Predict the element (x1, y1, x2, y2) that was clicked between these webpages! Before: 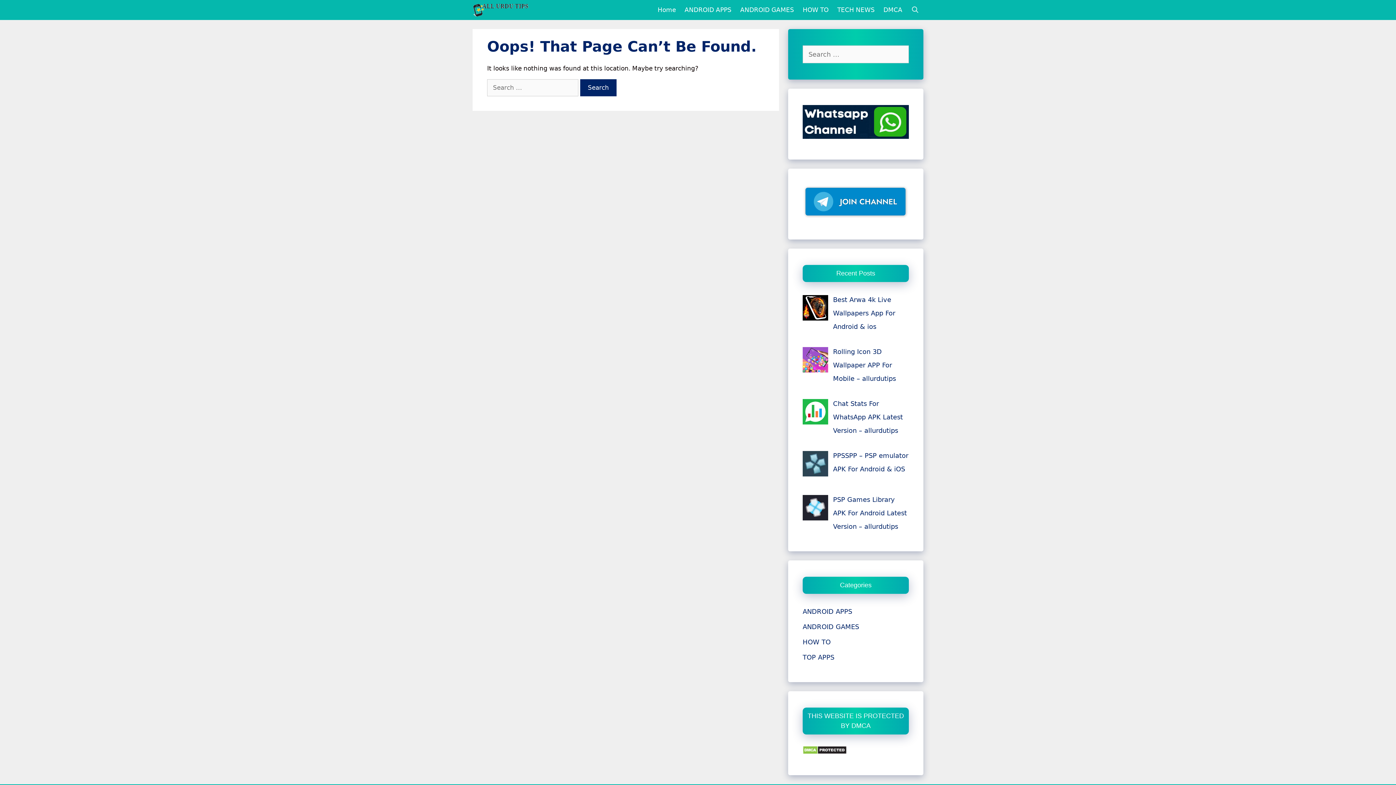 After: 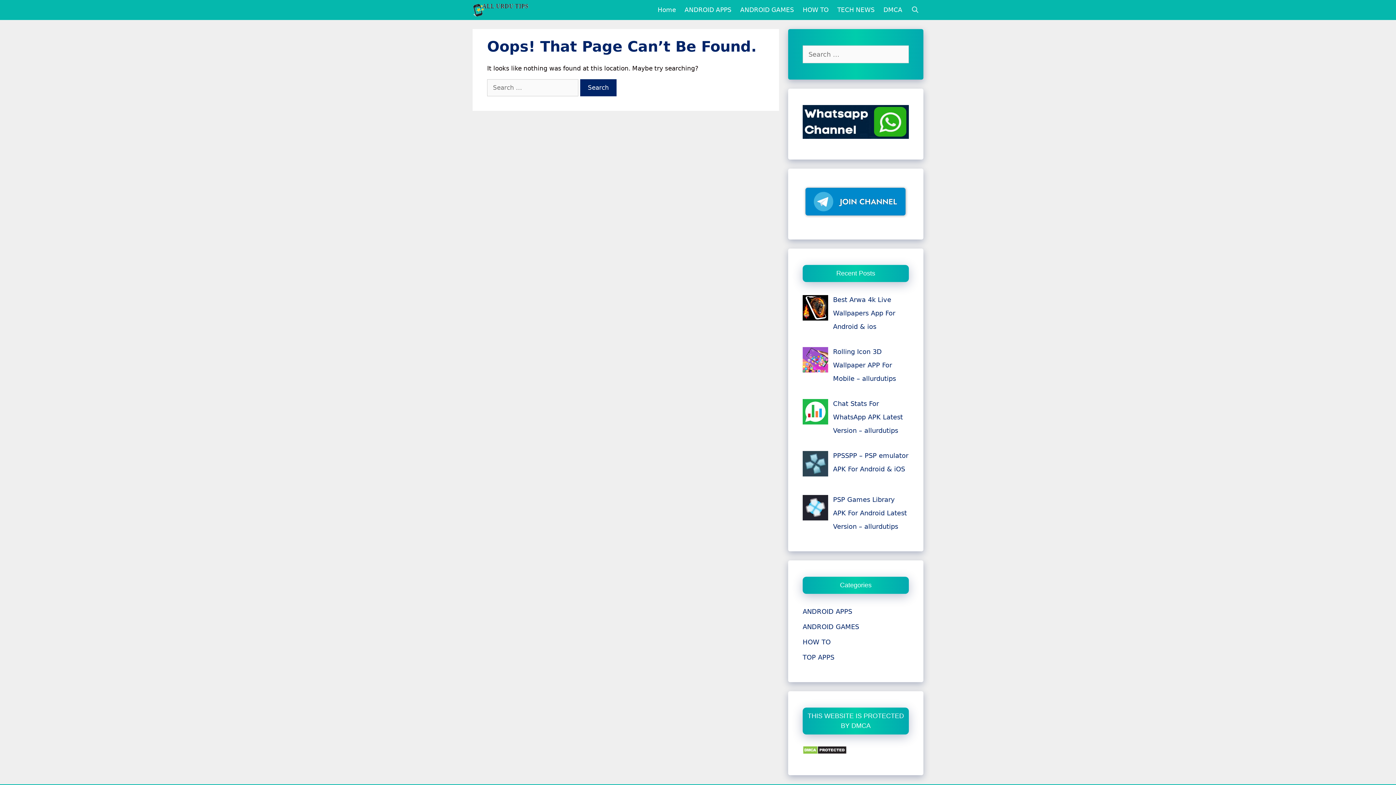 Action: bbox: (802, 132, 909, 140)